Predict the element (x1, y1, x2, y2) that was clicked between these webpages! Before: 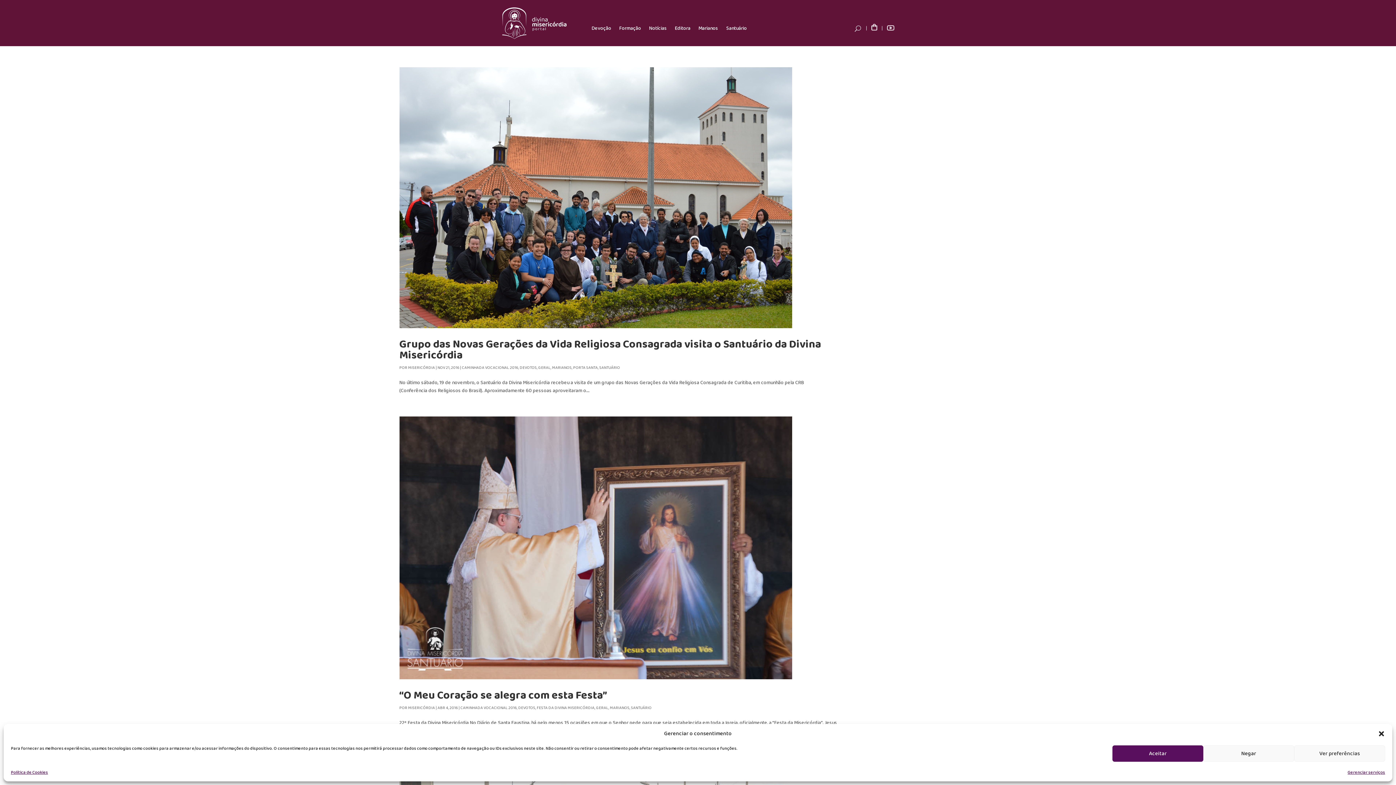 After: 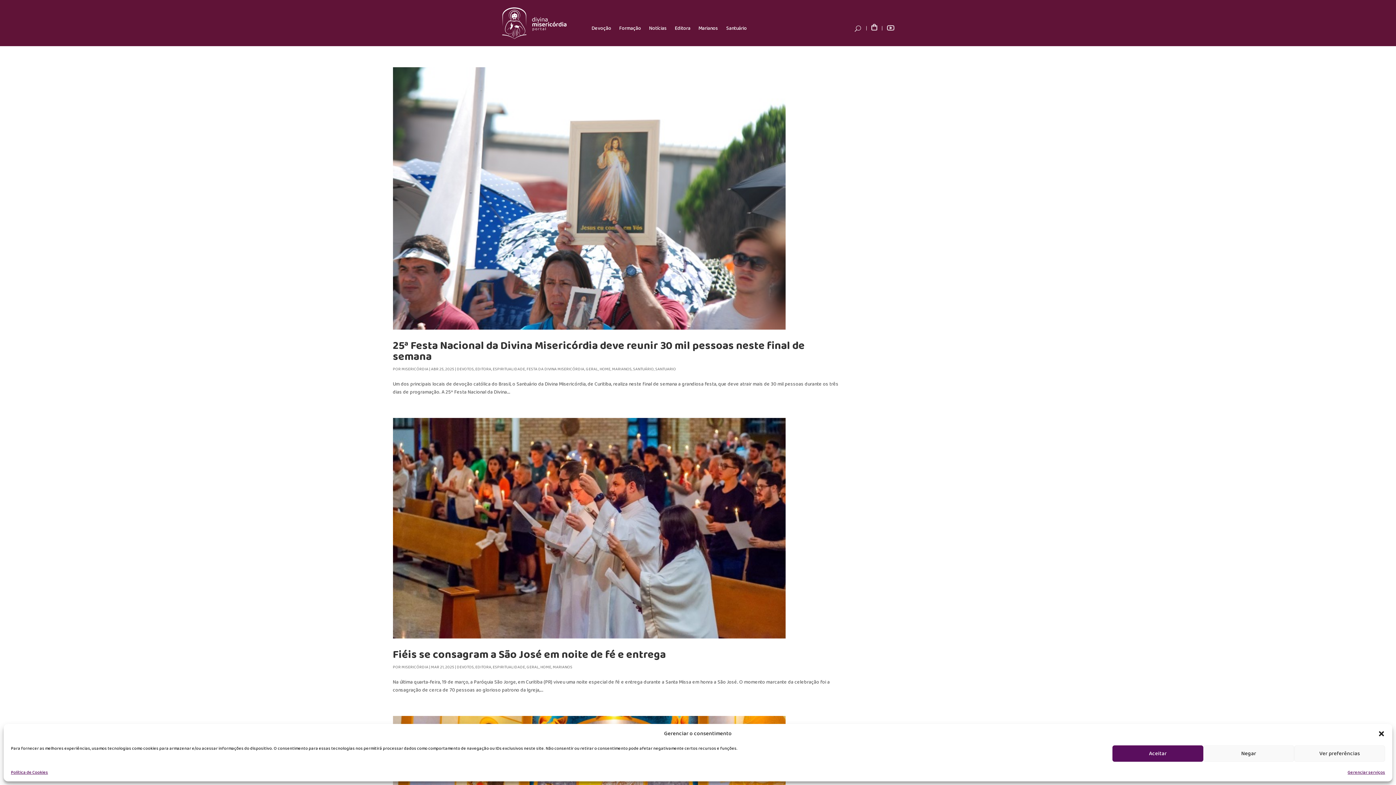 Action: label: MARIANOS bbox: (610, 704, 629, 711)